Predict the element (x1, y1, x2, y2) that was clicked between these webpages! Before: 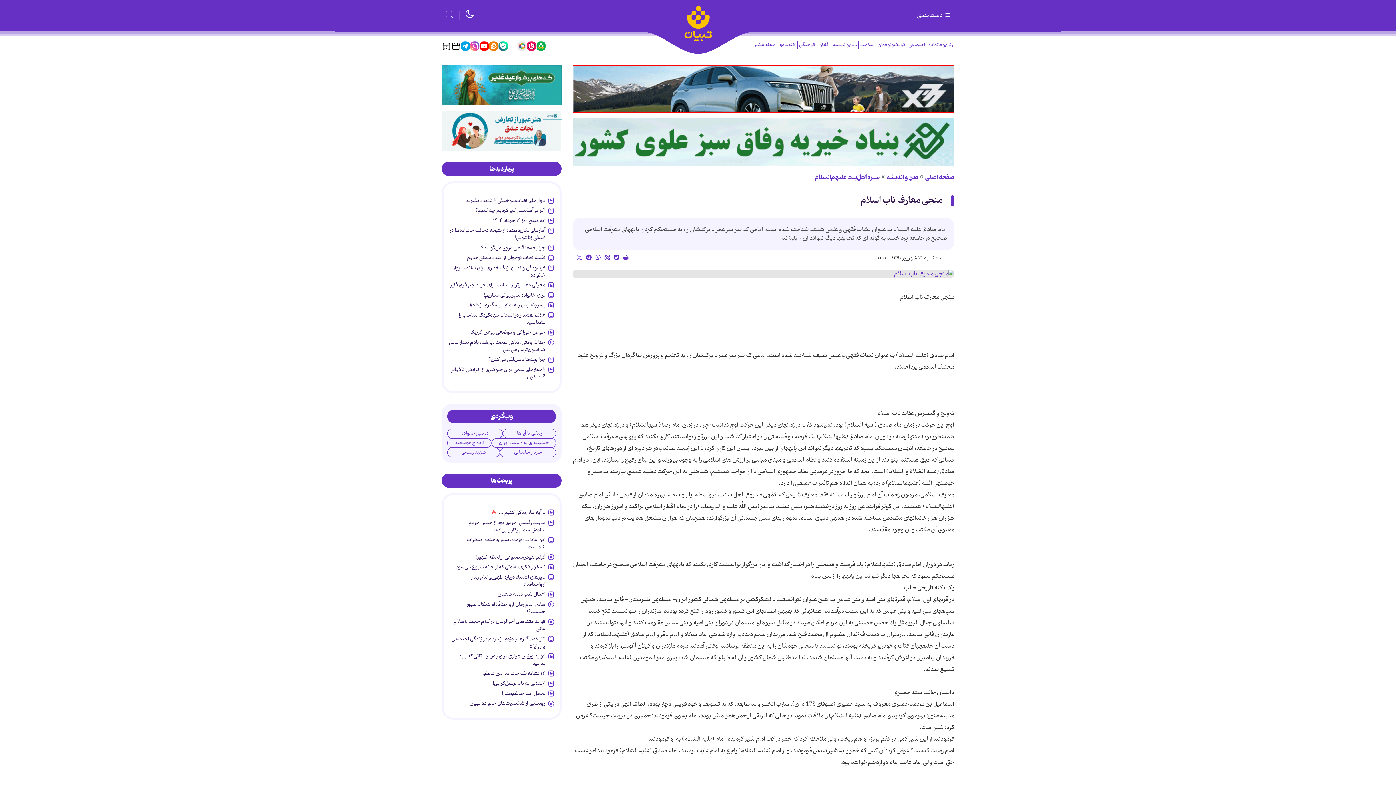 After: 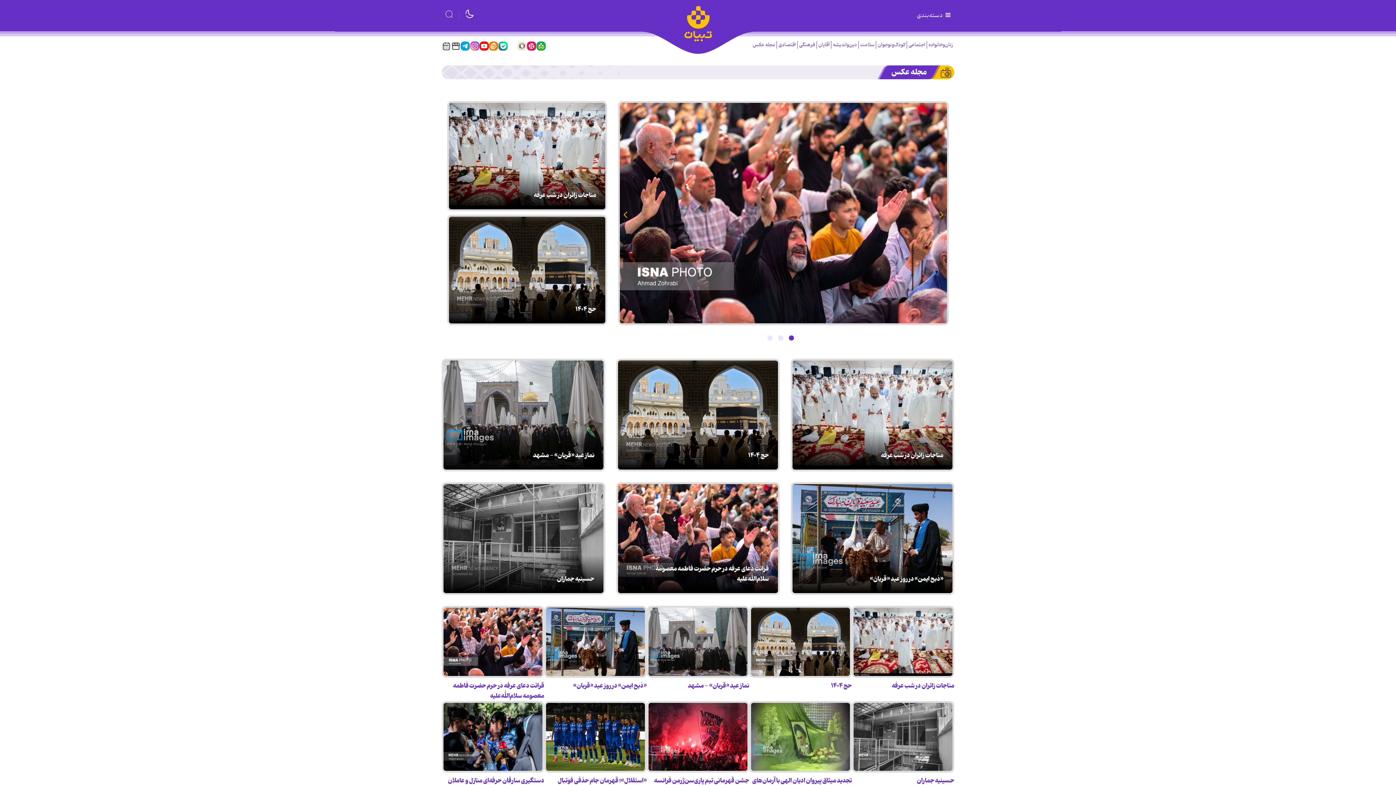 Action: label: مجله عکس bbox: (751, 41, 776, 48)